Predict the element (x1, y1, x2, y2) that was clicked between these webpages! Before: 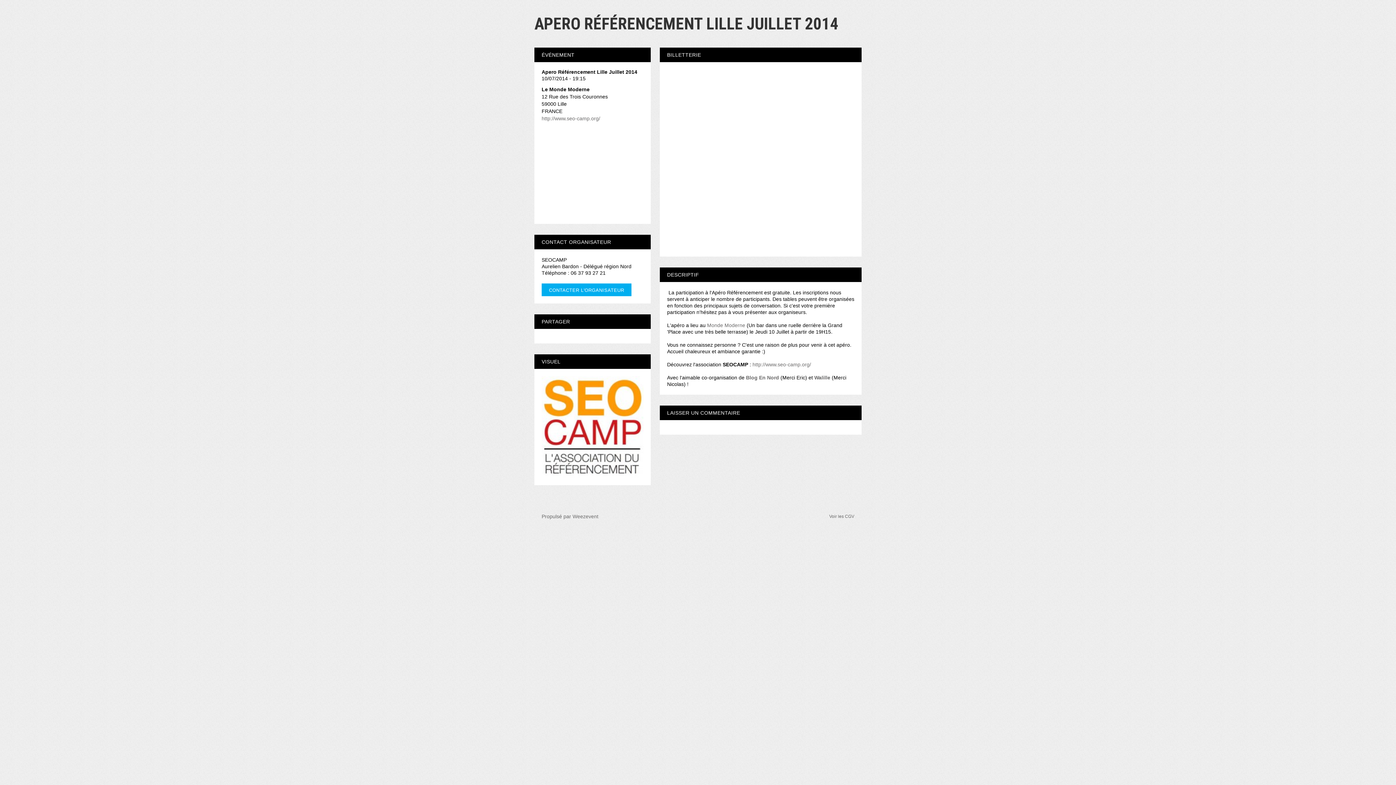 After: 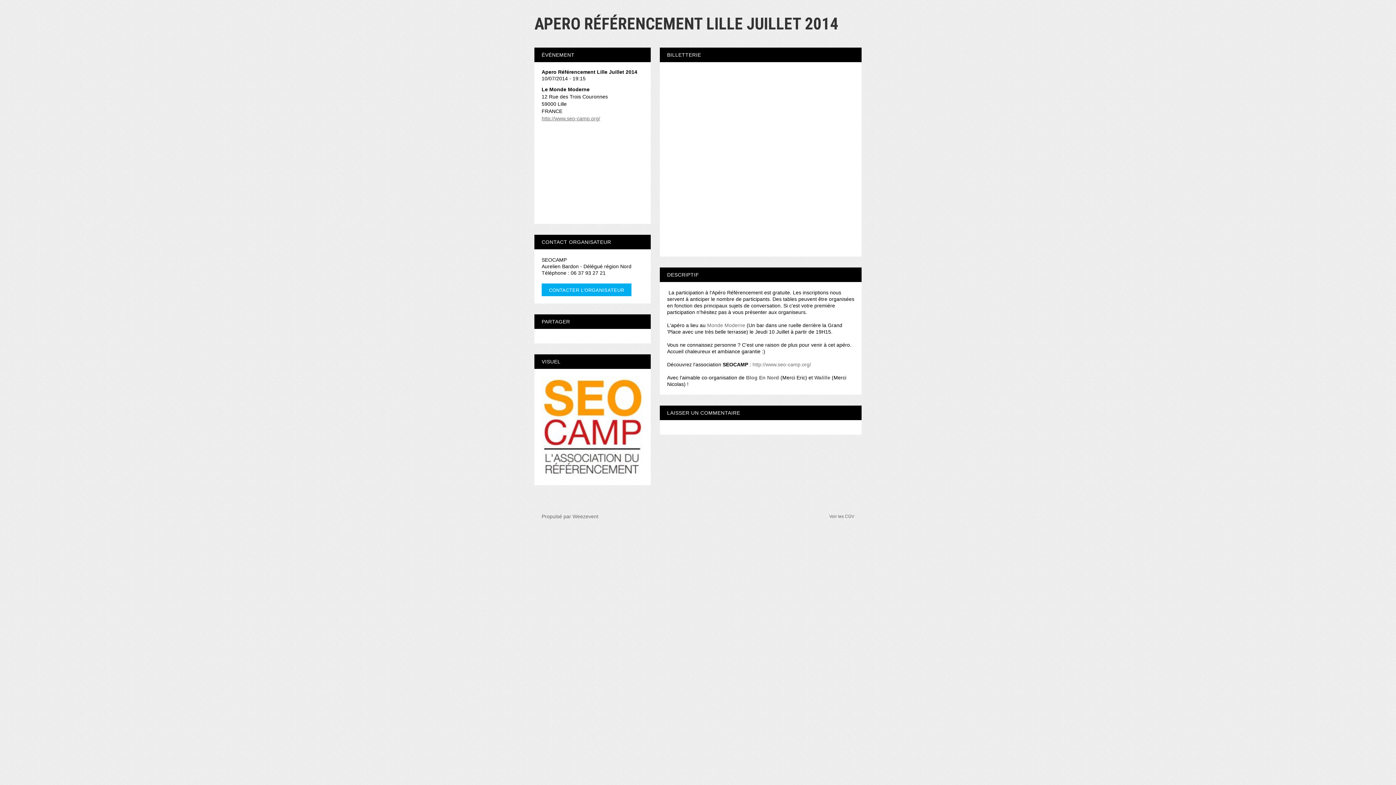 Action: label: http://www.seo-camp.org/ bbox: (541, 115, 600, 121)